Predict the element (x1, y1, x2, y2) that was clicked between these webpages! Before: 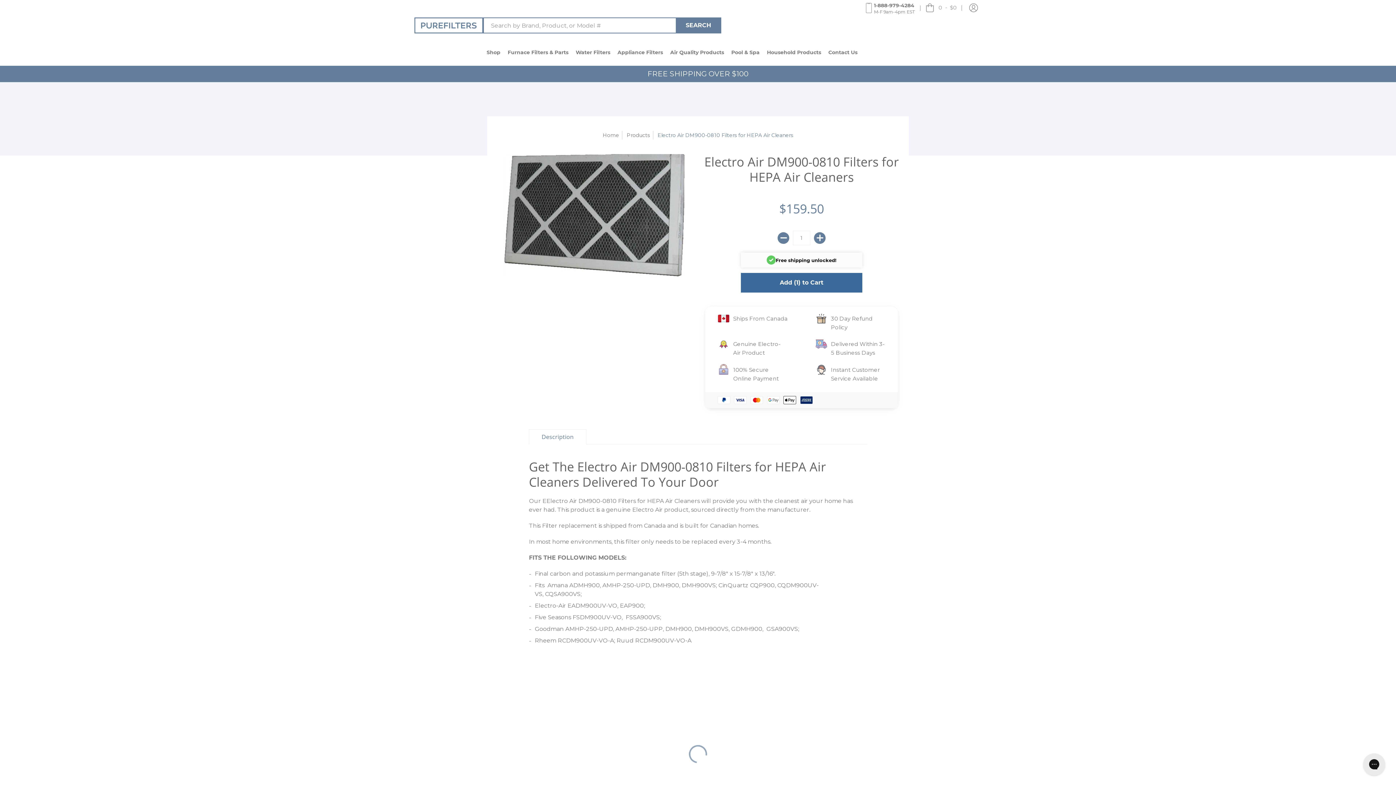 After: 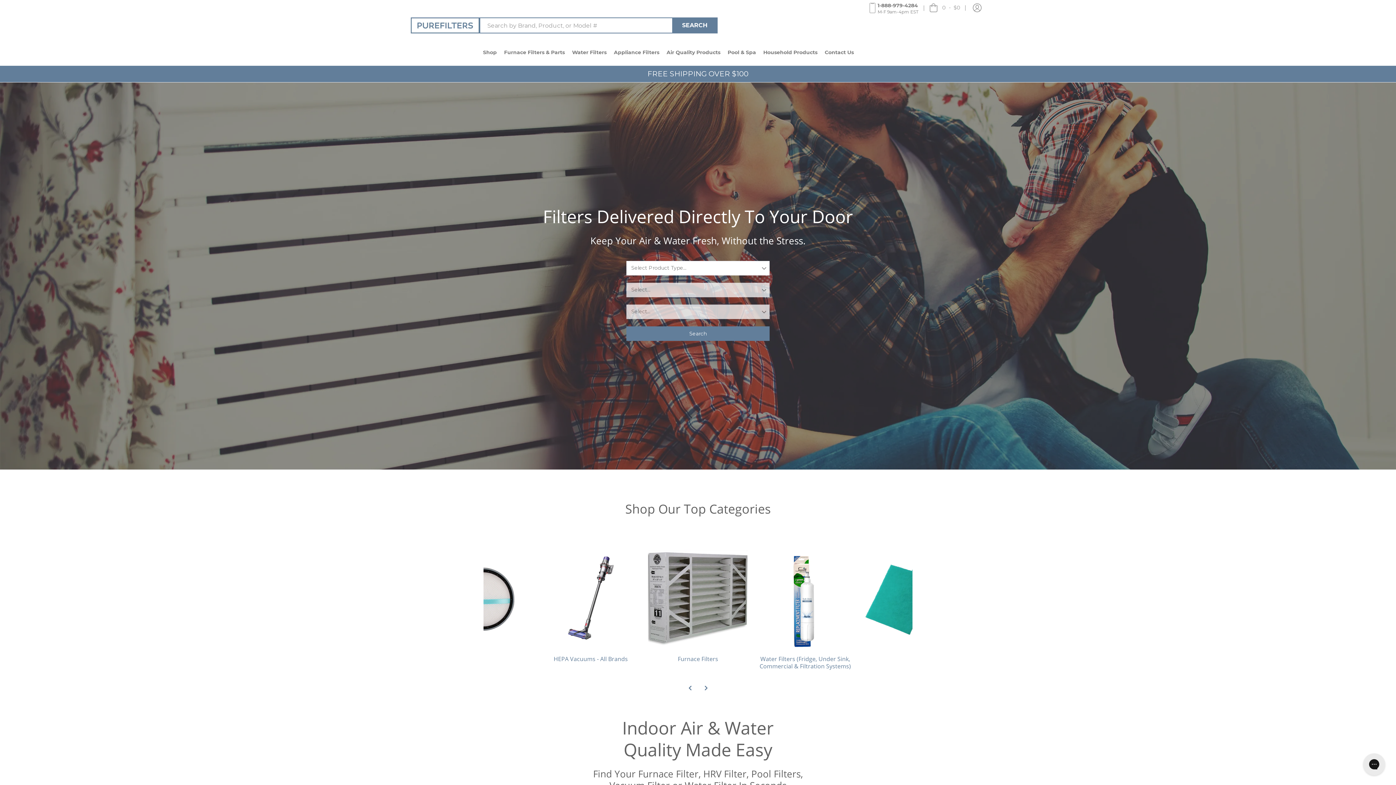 Action: label: 1-888-979-4284 bbox: (878, 1, 919, 8)